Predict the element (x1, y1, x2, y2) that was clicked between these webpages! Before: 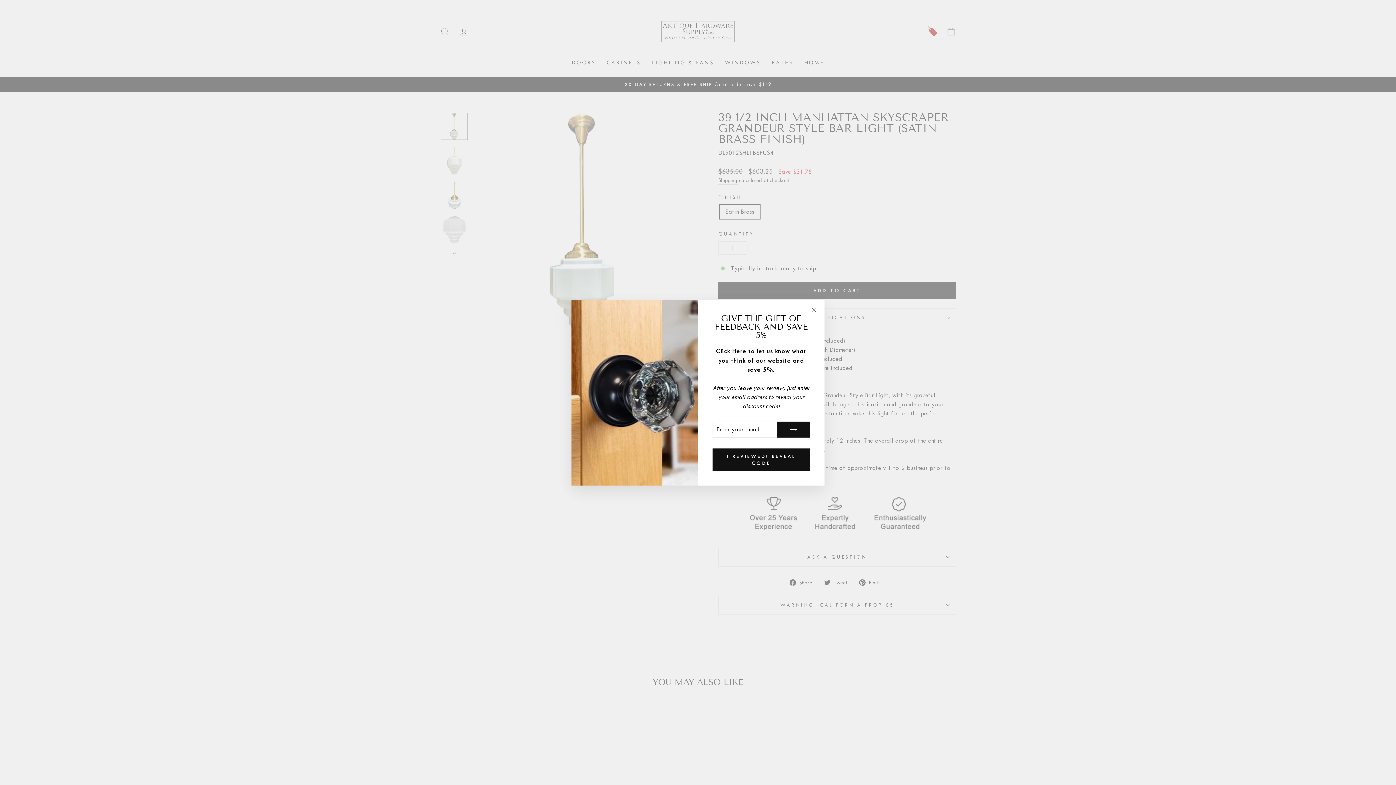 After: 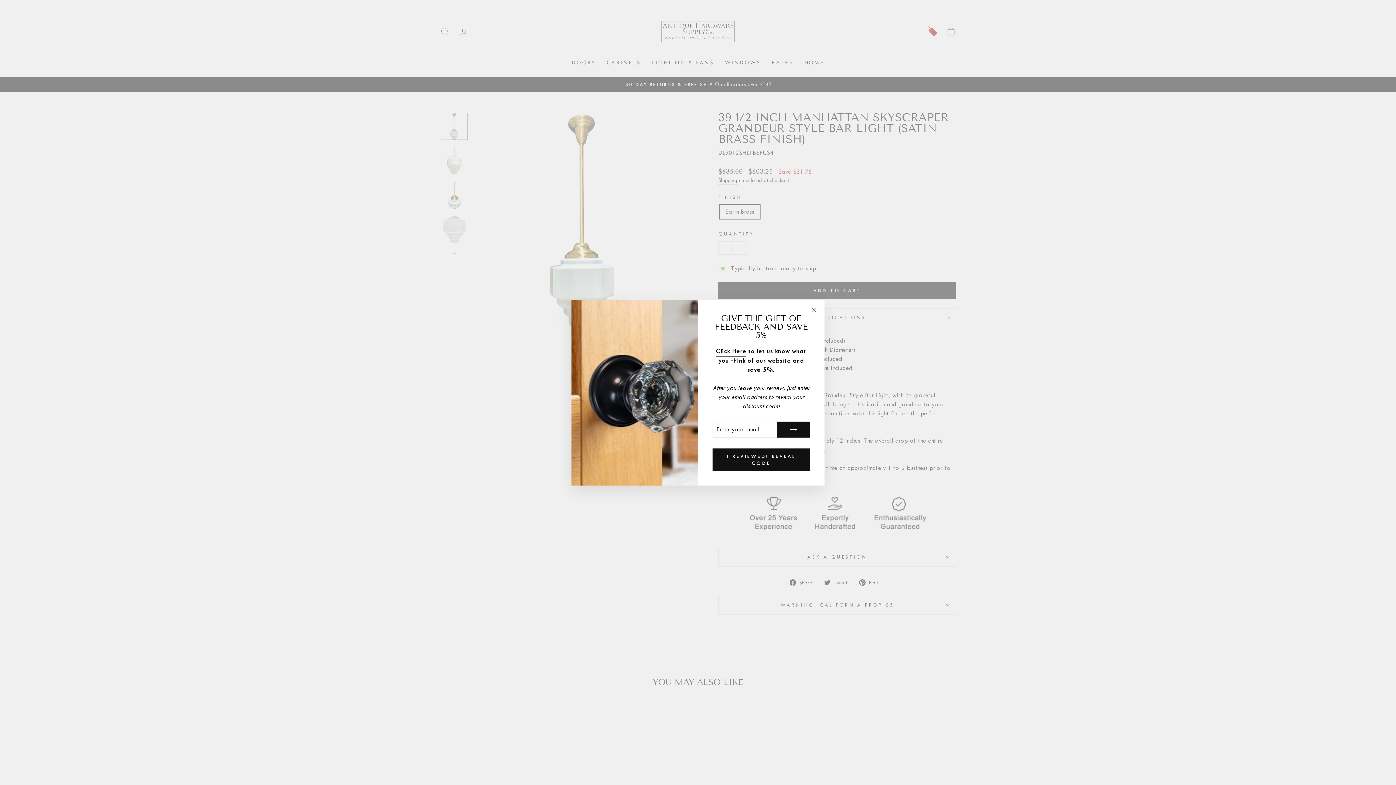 Action: bbox: (716, 346, 746, 356) label: Click Here